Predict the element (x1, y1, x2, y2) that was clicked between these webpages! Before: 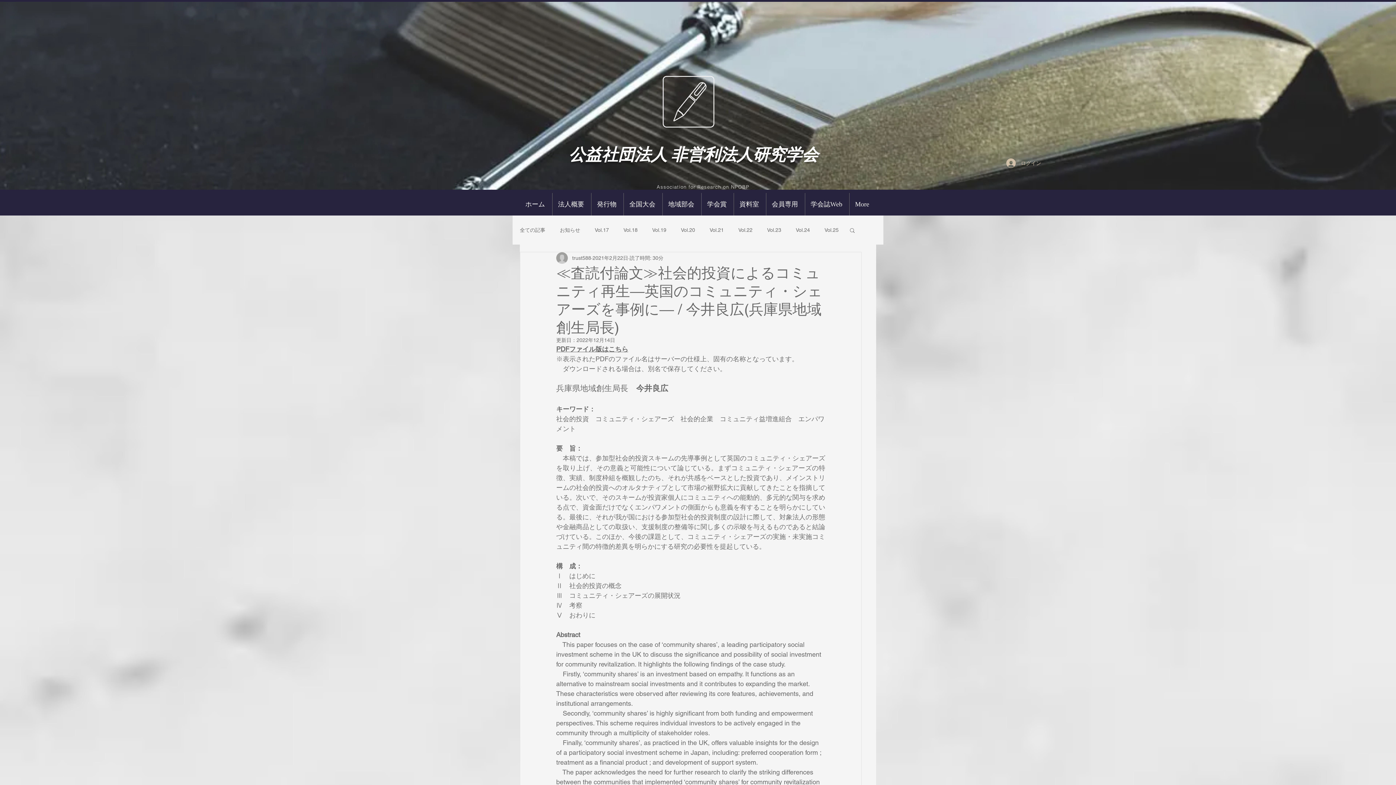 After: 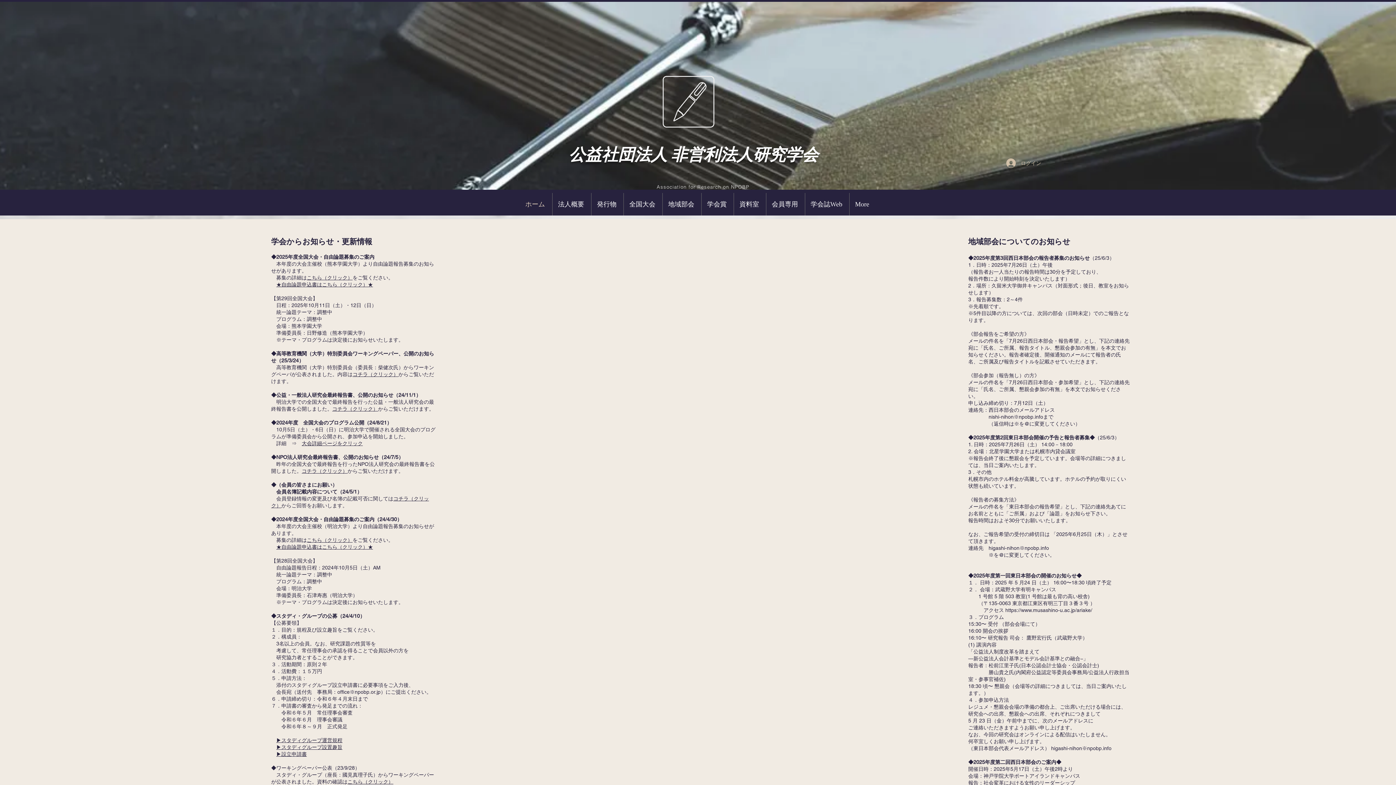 Action: bbox: (520, 193, 552, 215) label: ホーム